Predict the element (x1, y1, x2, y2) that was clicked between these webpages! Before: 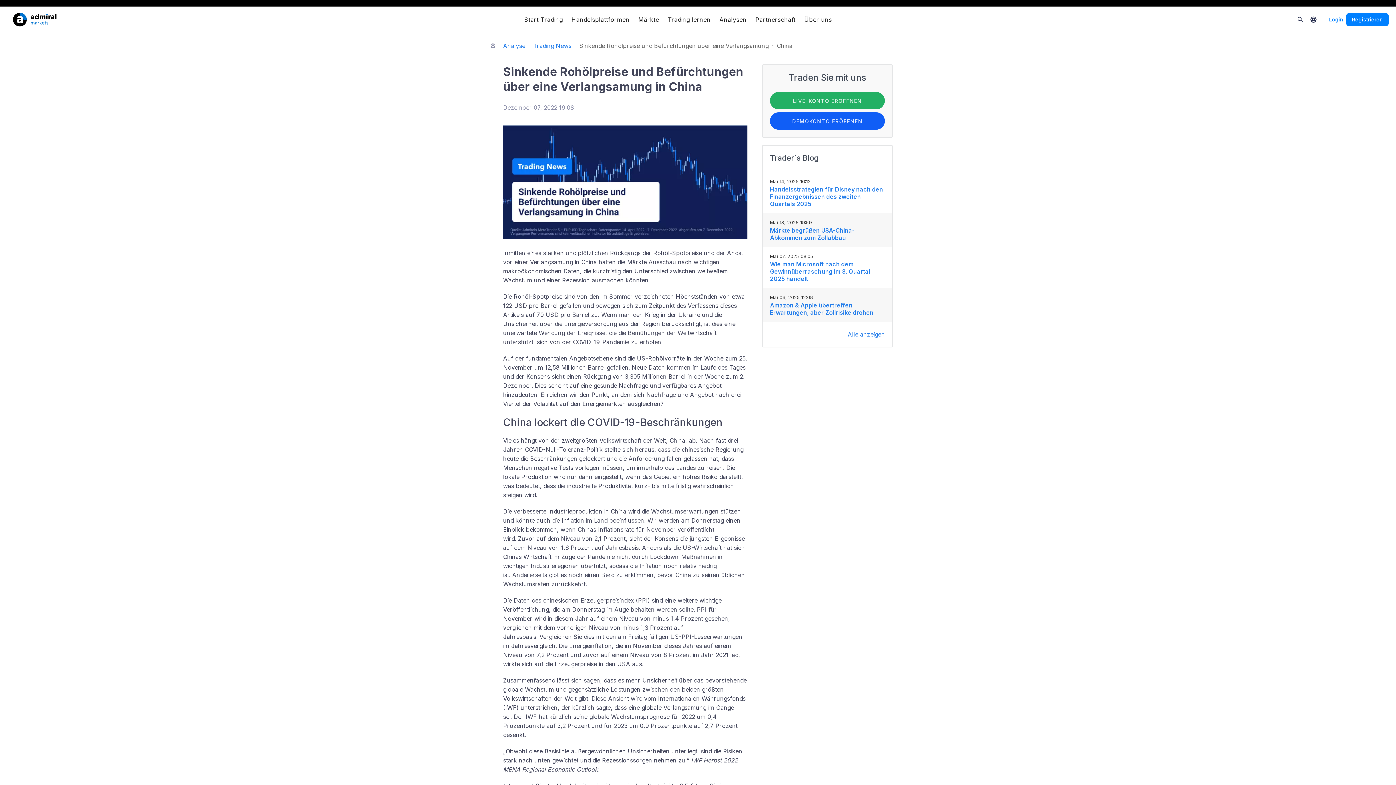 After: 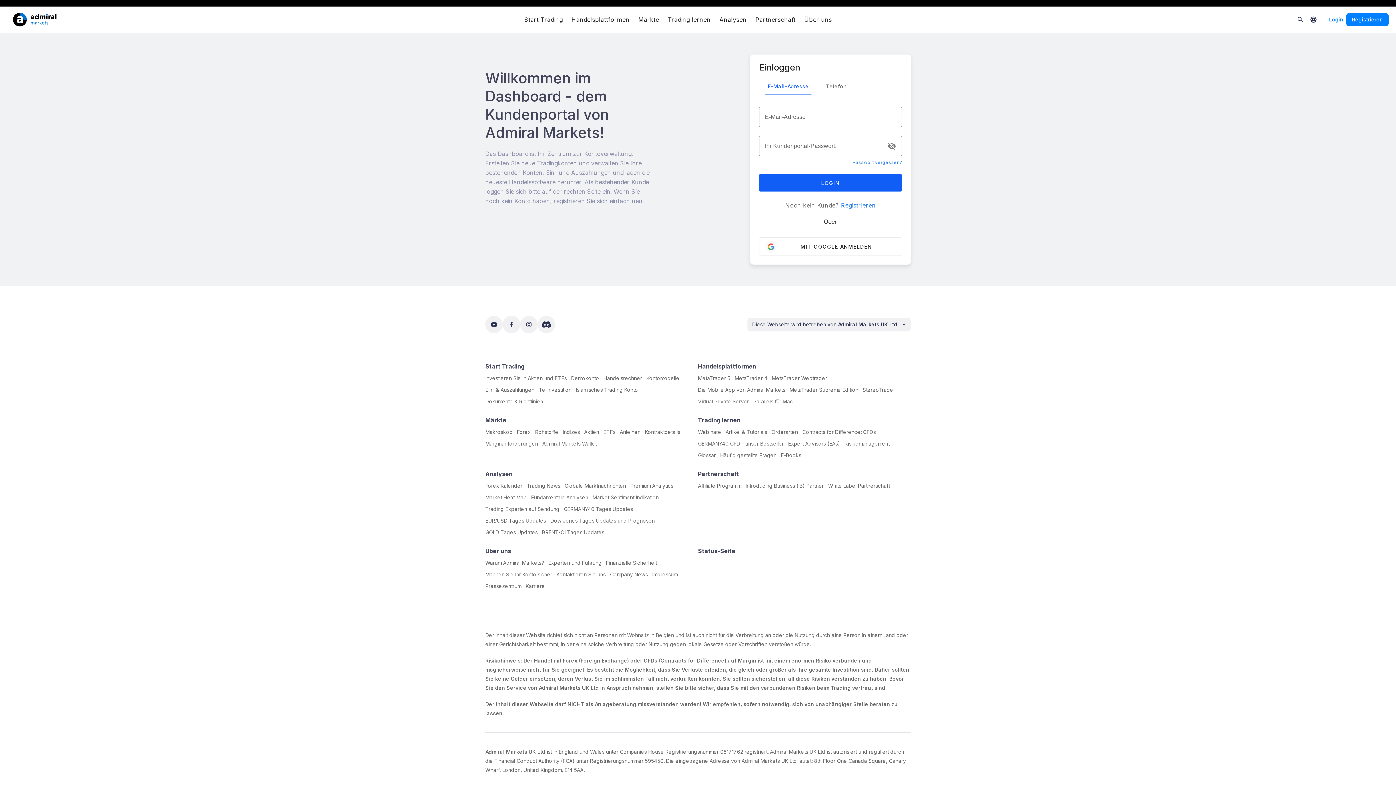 Action: bbox: (1326, 13, 1346, 26) label: Login